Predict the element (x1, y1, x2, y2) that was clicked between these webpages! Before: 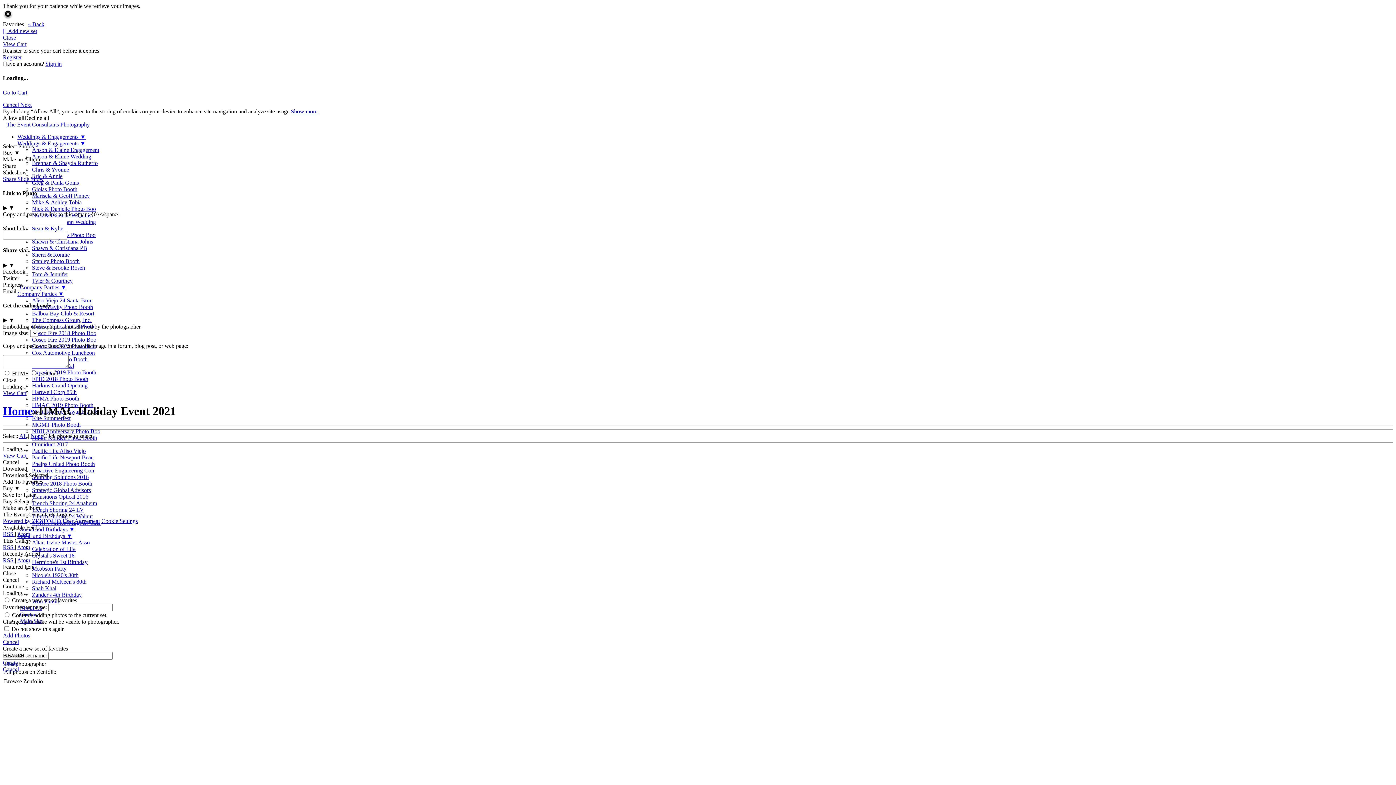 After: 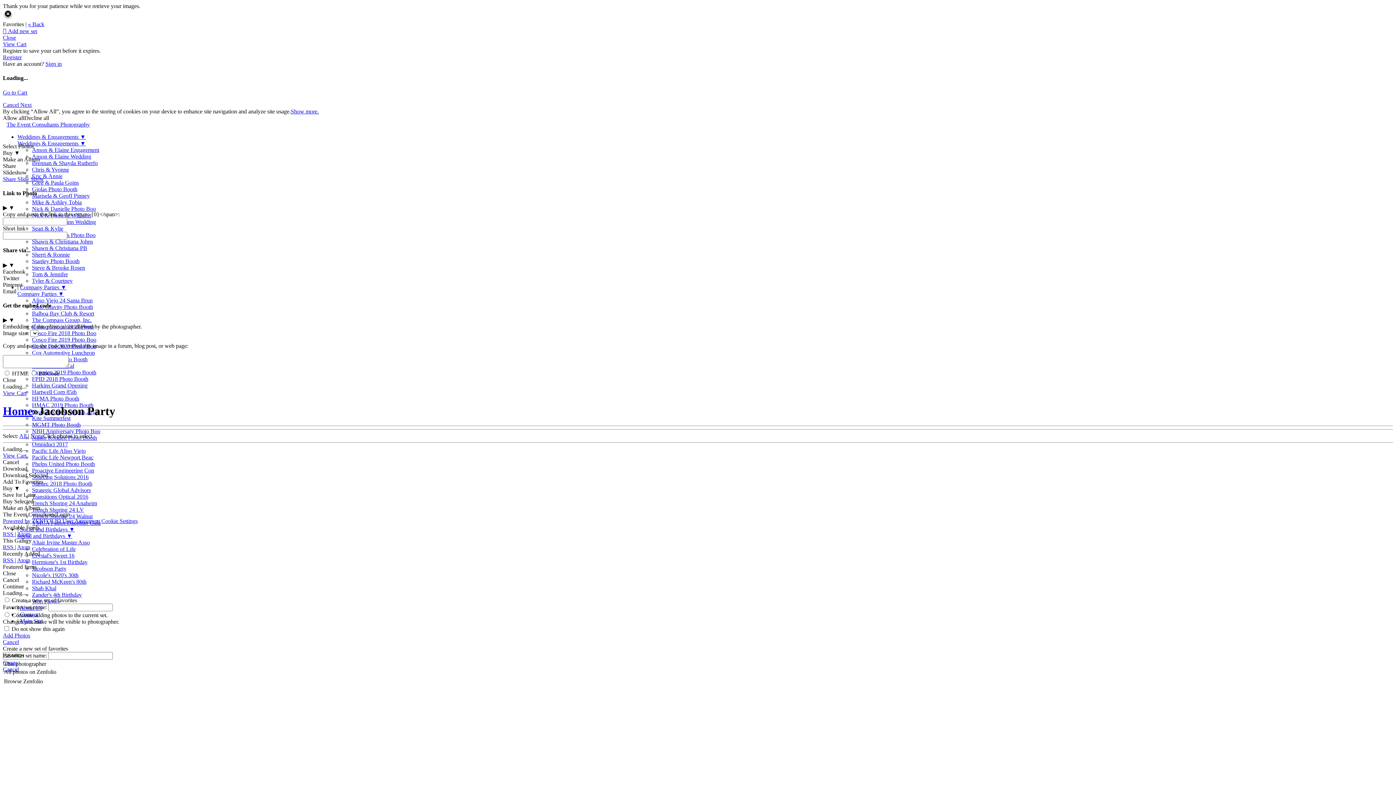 Action: bbox: (32, 565, 66, 571) label: Jacobson Party